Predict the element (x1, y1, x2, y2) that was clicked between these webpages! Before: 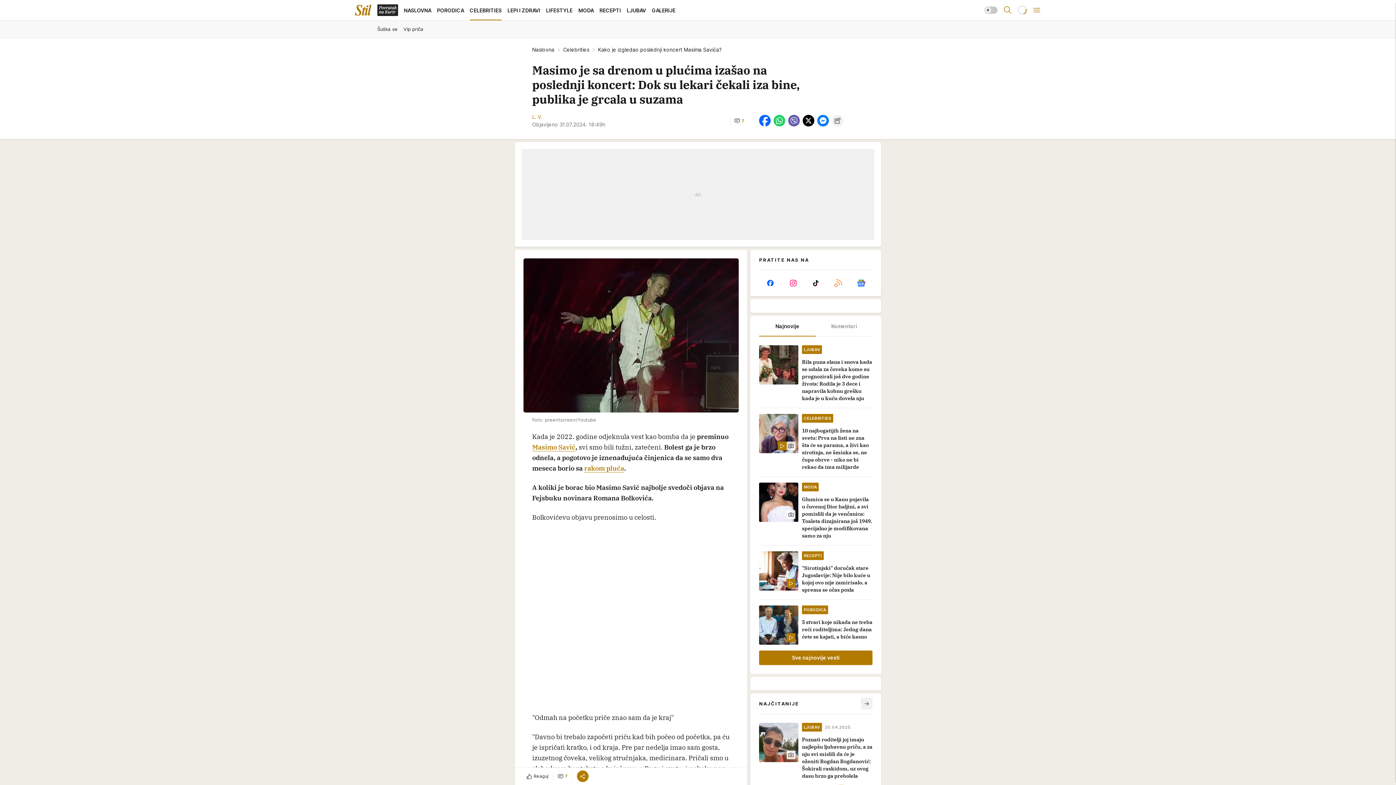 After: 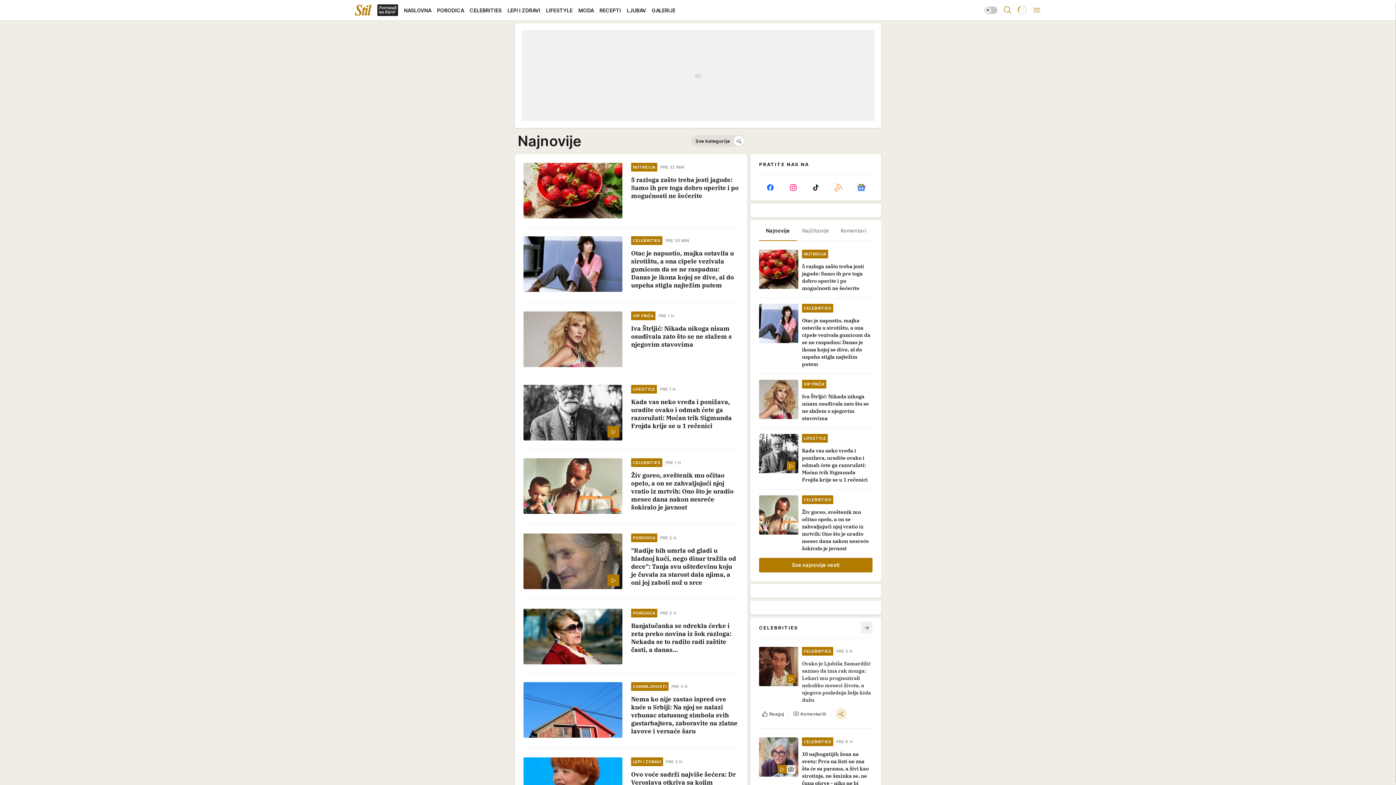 Action: label: Sve najnovije vesti bbox: (759, 650, 872, 665)